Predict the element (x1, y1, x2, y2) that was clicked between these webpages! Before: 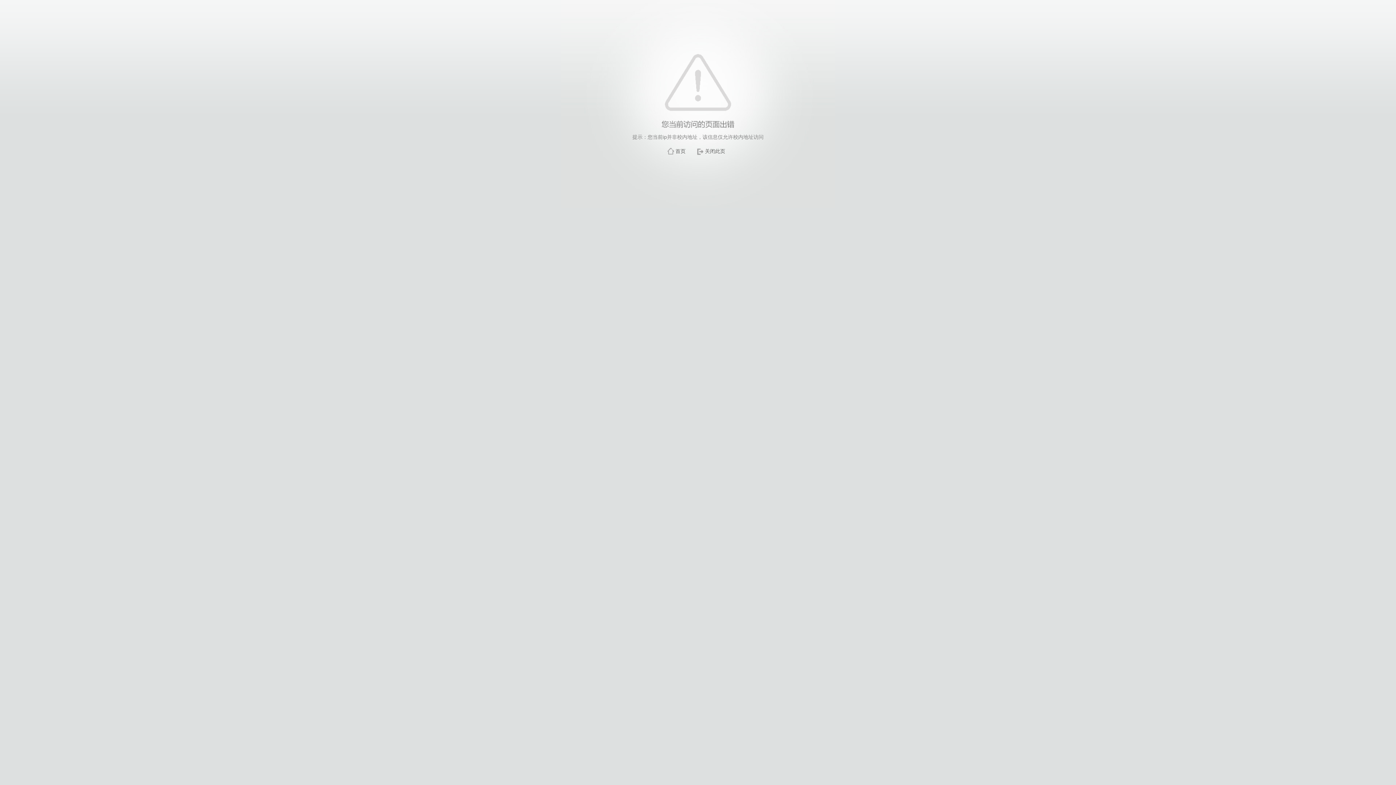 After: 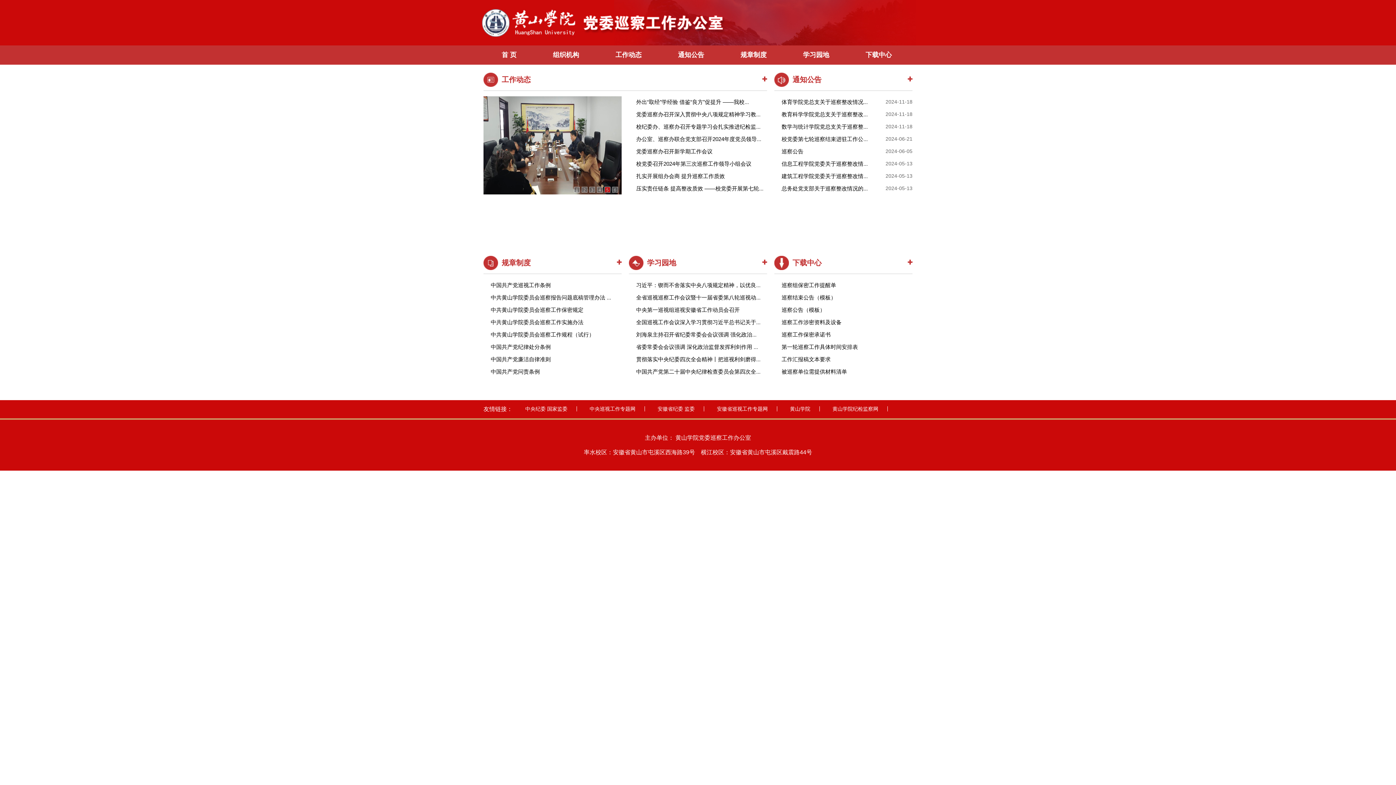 Action: bbox: (675, 148, 685, 154) label: 首页